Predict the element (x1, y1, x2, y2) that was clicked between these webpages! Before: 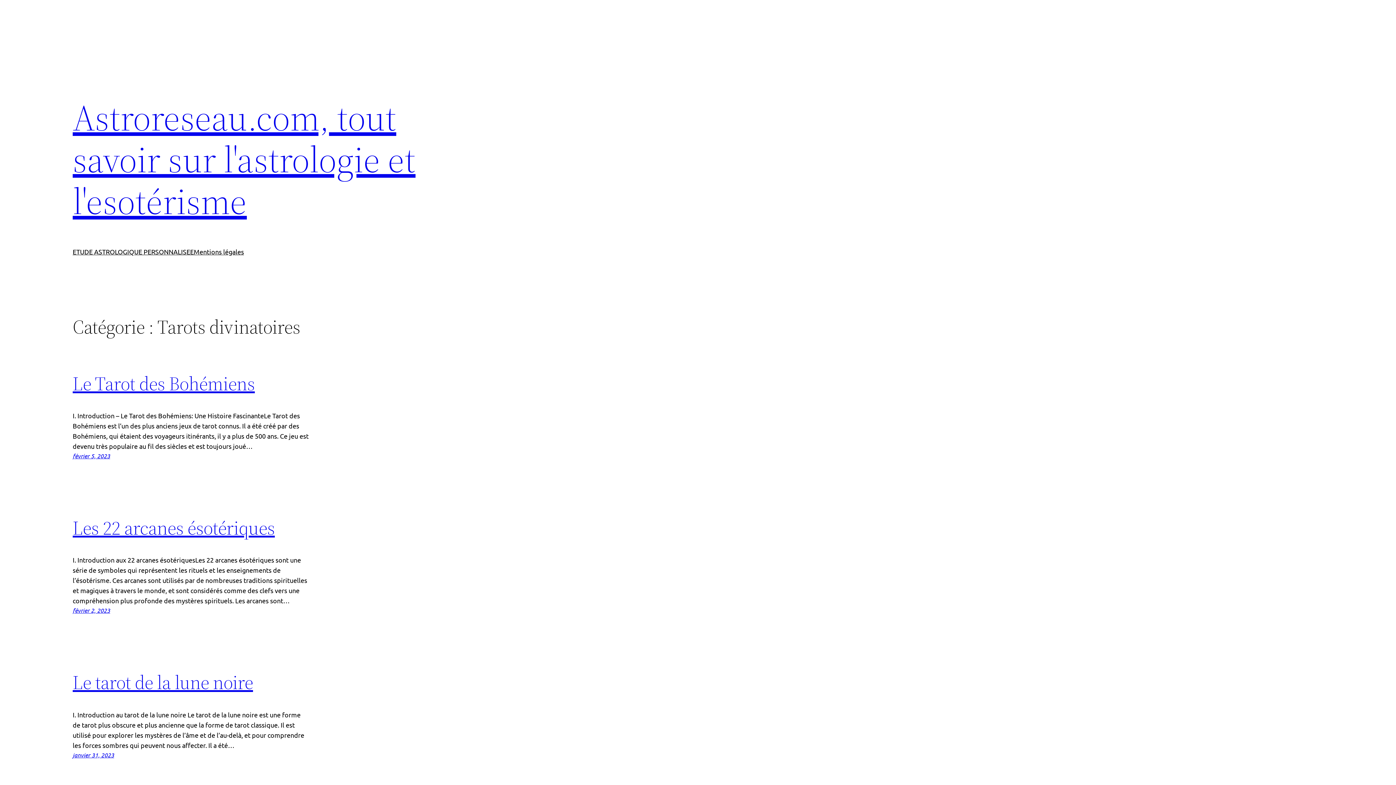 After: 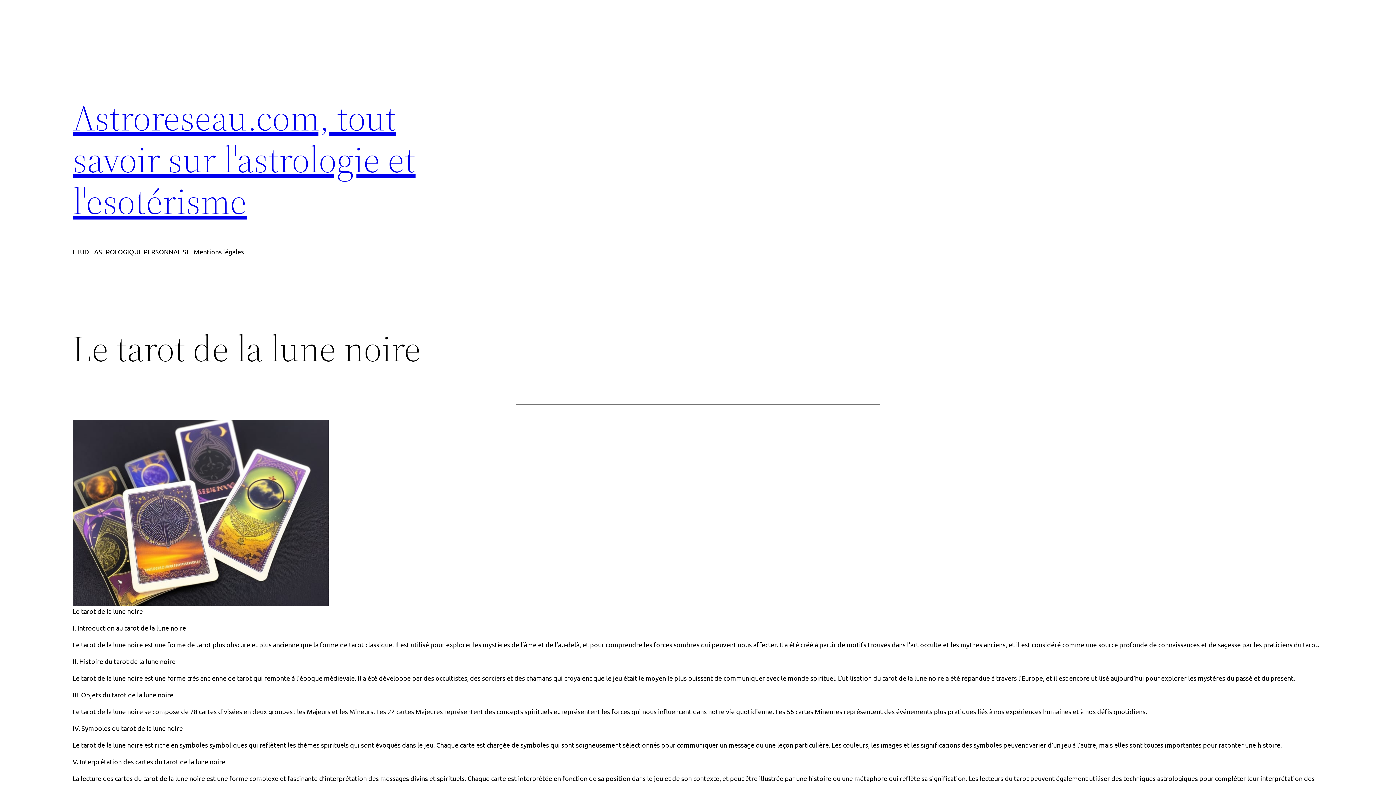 Action: bbox: (72, 669, 253, 695) label: Le tarot de la lune noire